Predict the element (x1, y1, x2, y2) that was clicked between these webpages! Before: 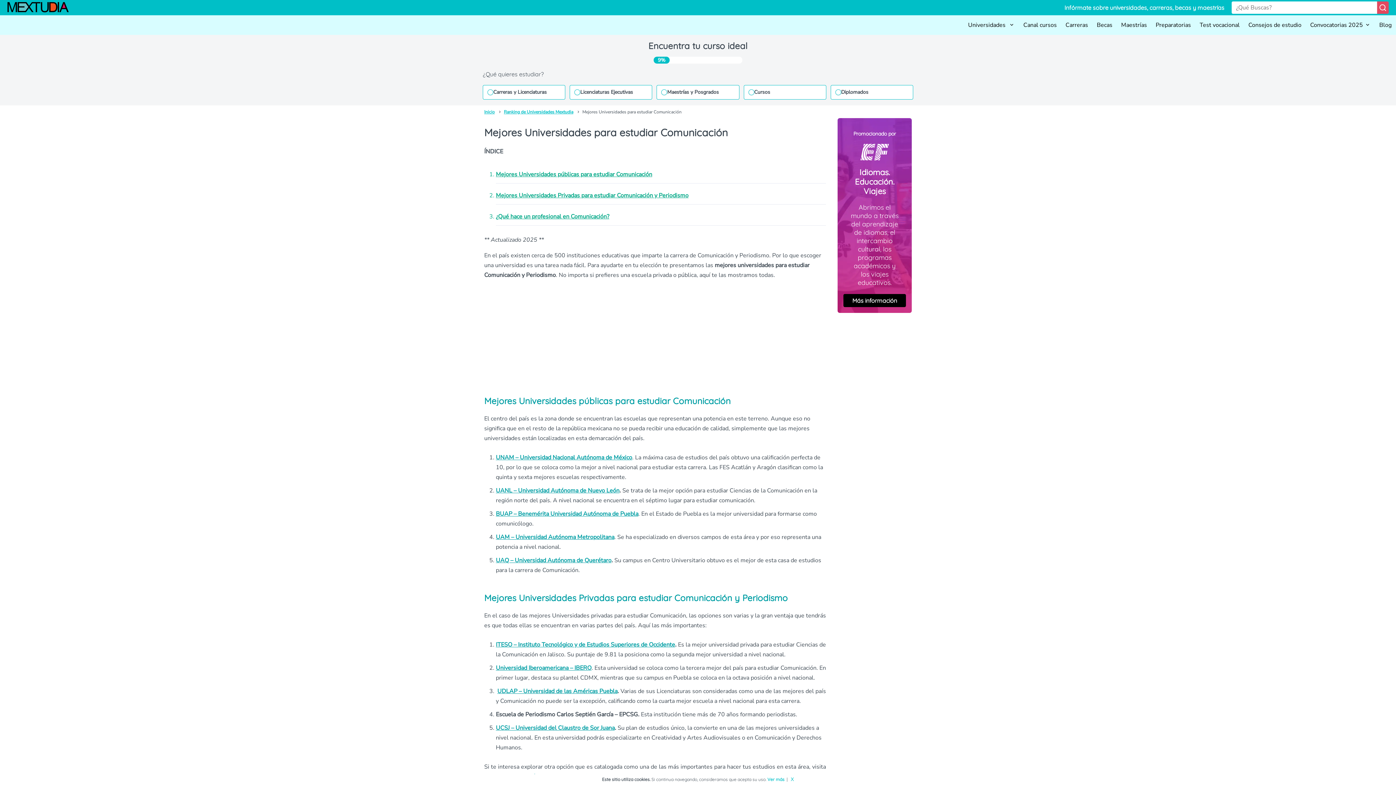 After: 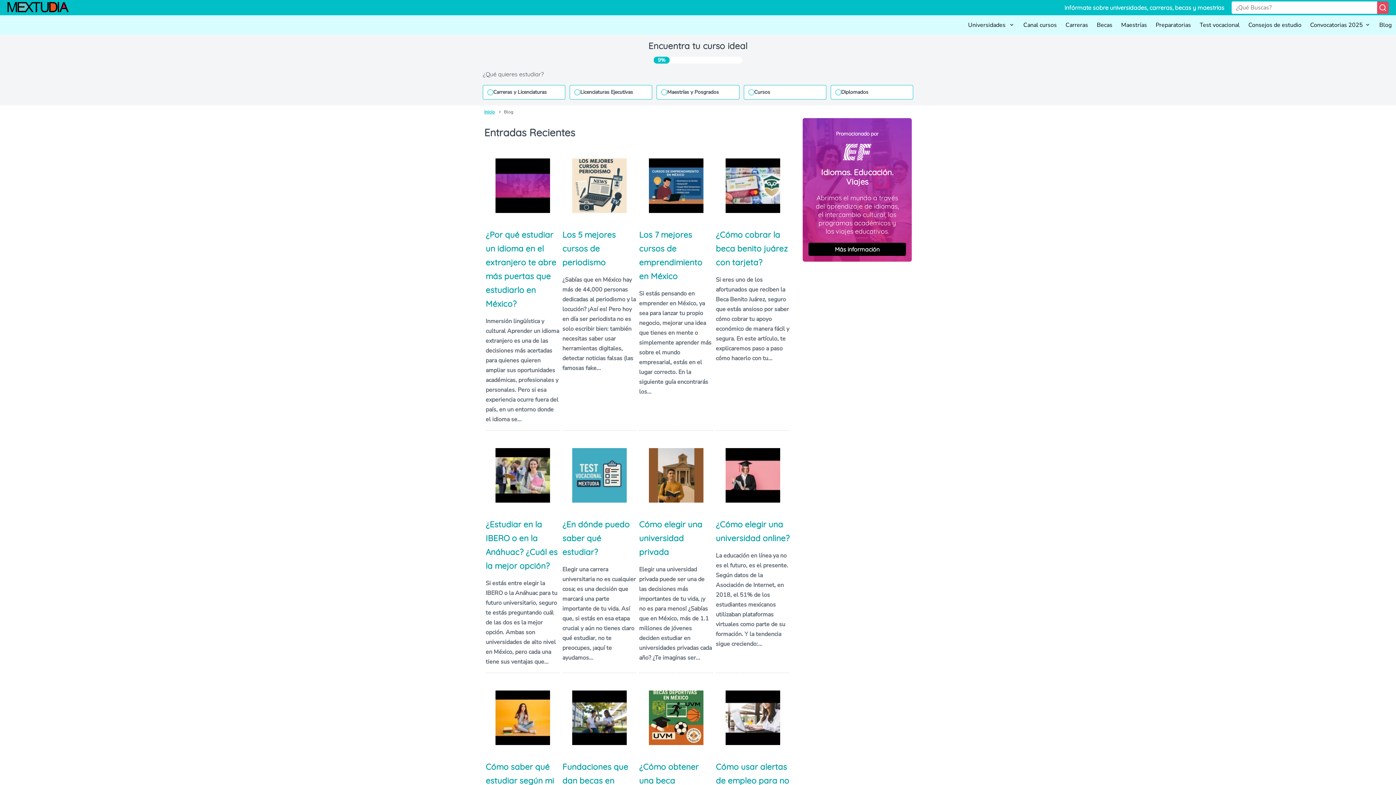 Action: label: Blog bbox: (1375, 16, 1396, 33)